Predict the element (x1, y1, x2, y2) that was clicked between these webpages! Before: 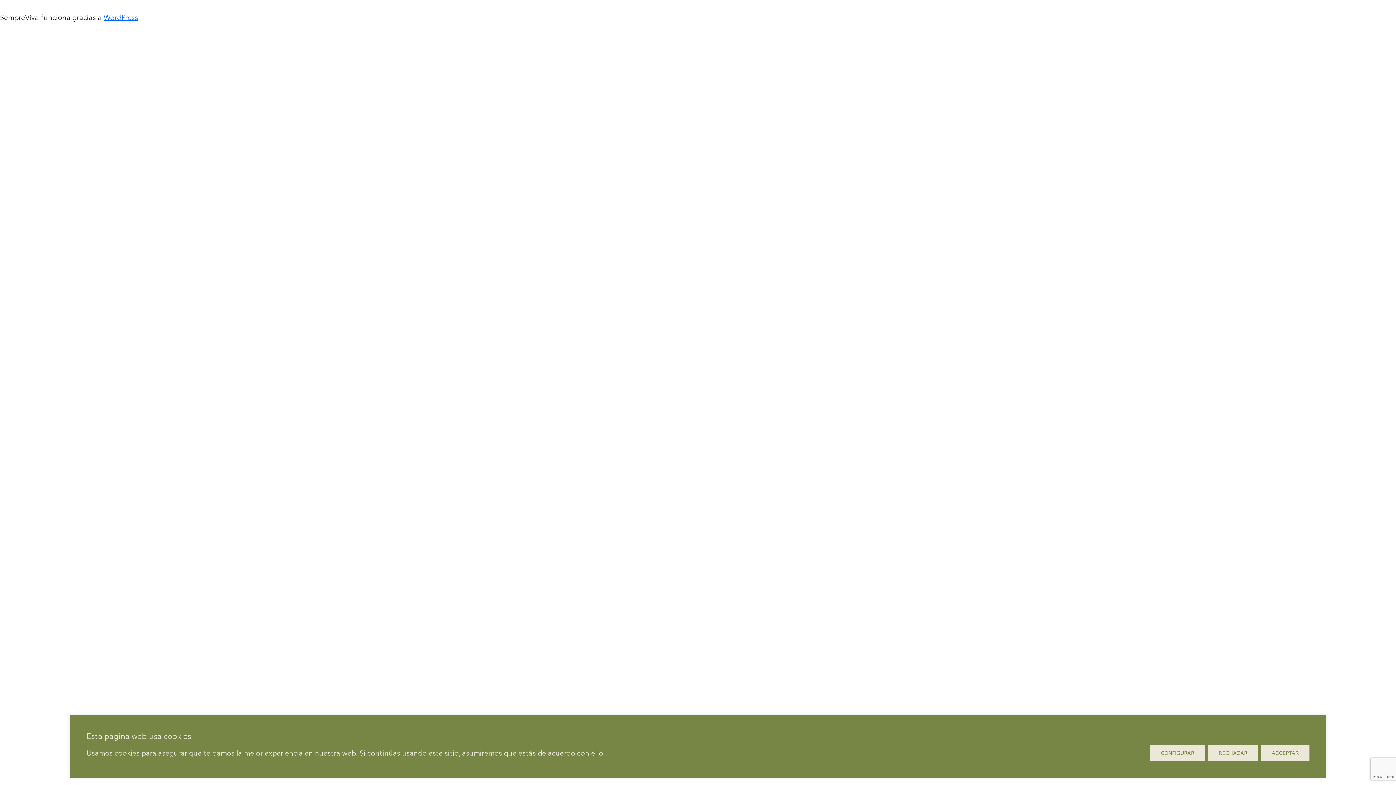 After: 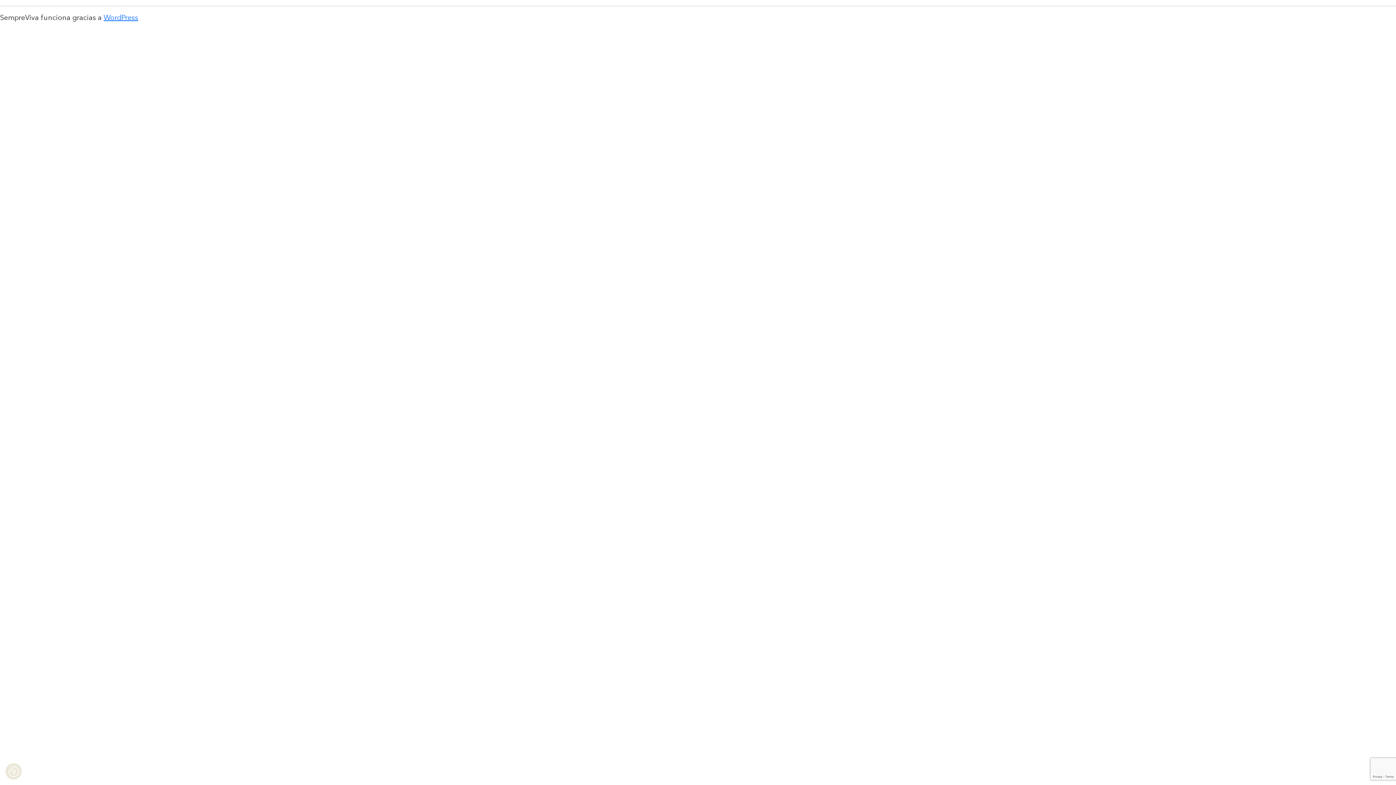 Action: label: ACCEPTAR bbox: (1261, 745, 1309, 761)